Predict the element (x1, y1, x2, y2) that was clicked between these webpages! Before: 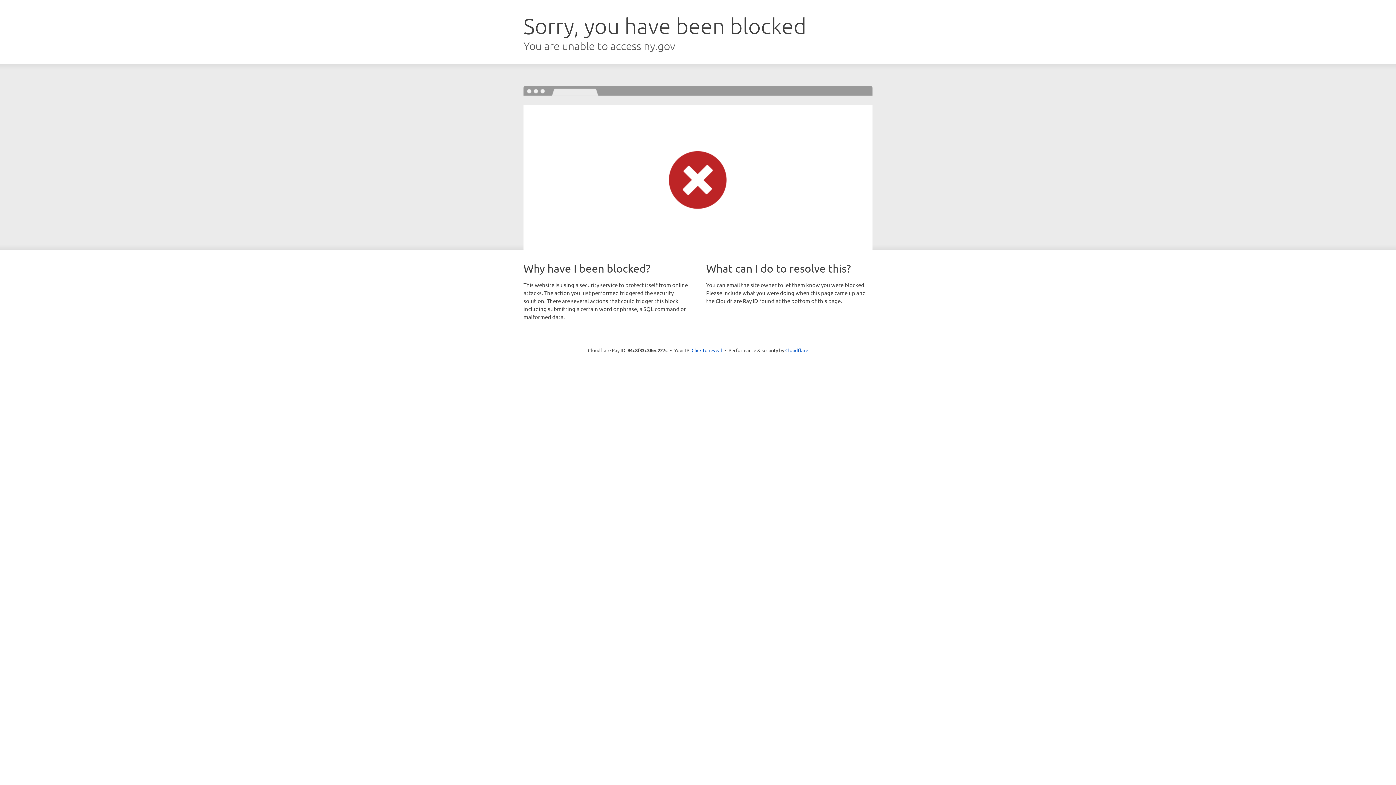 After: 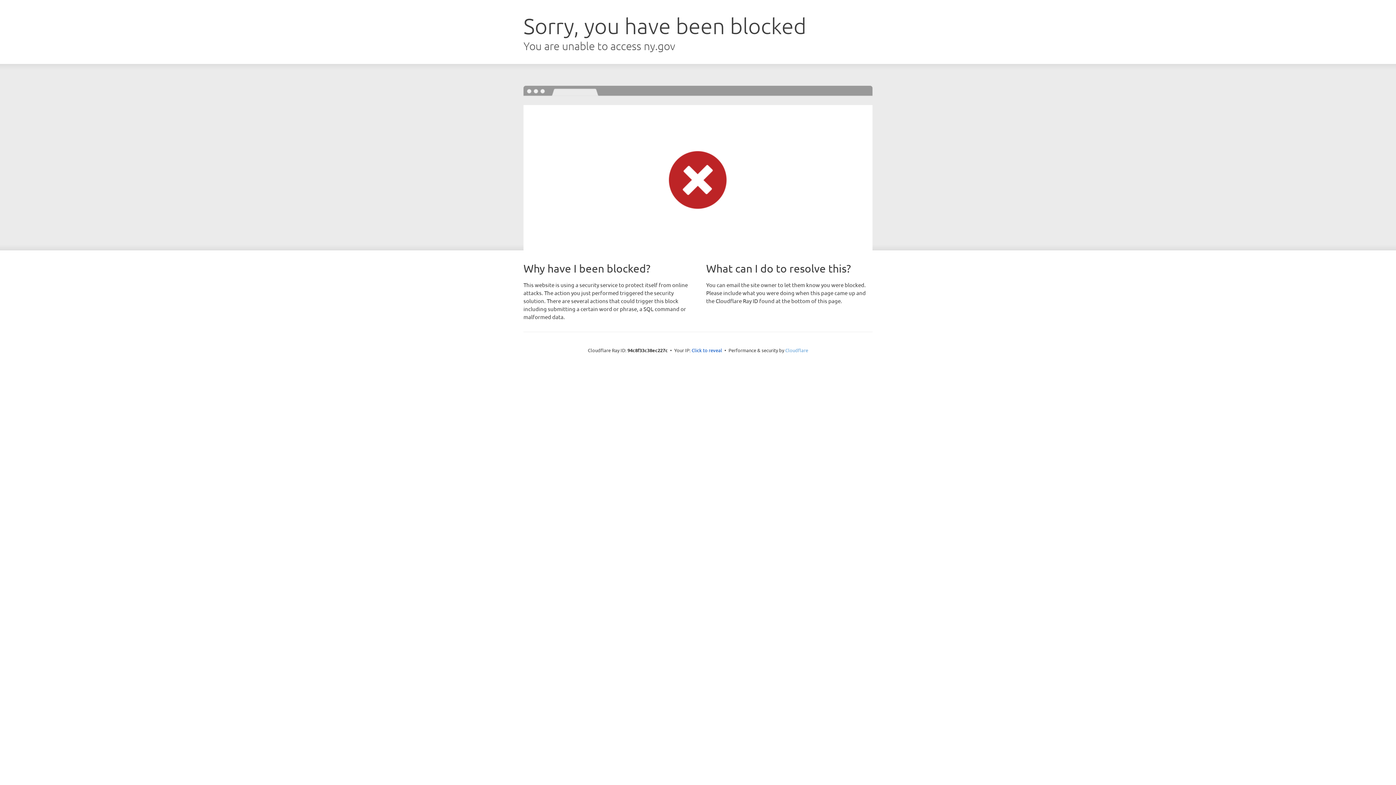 Action: bbox: (785, 347, 808, 353) label: Cloudflare